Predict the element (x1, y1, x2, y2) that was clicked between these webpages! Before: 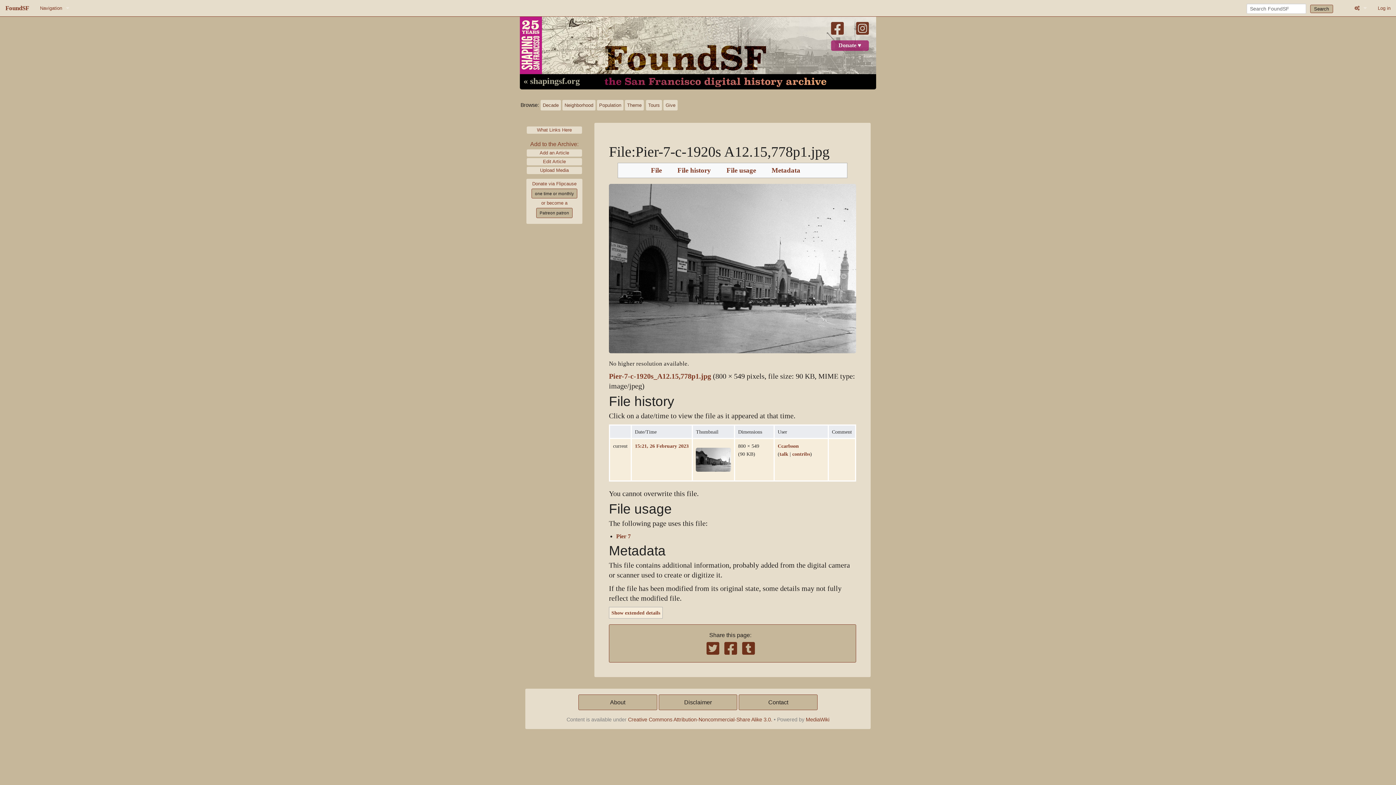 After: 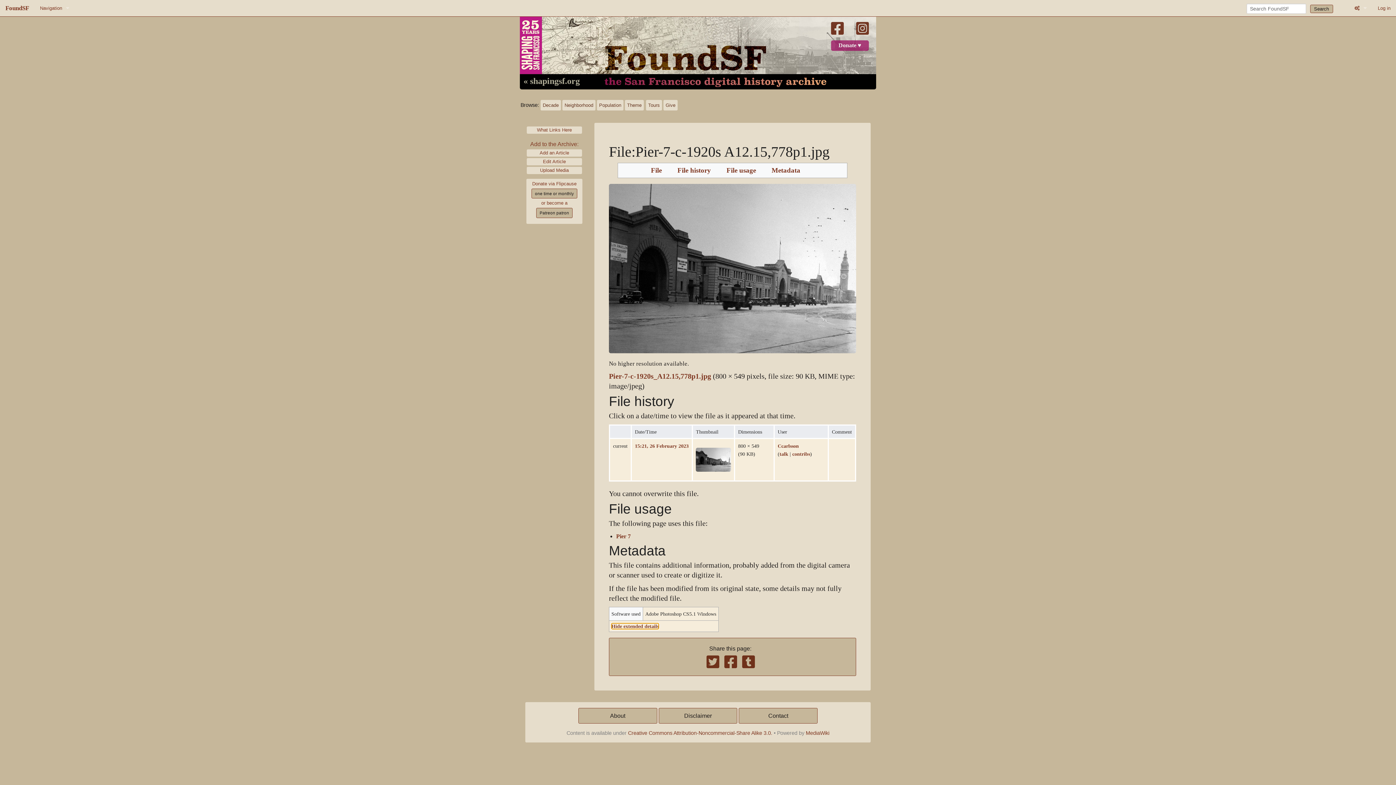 Action: label: Show extended details bbox: (611, 610, 660, 616)